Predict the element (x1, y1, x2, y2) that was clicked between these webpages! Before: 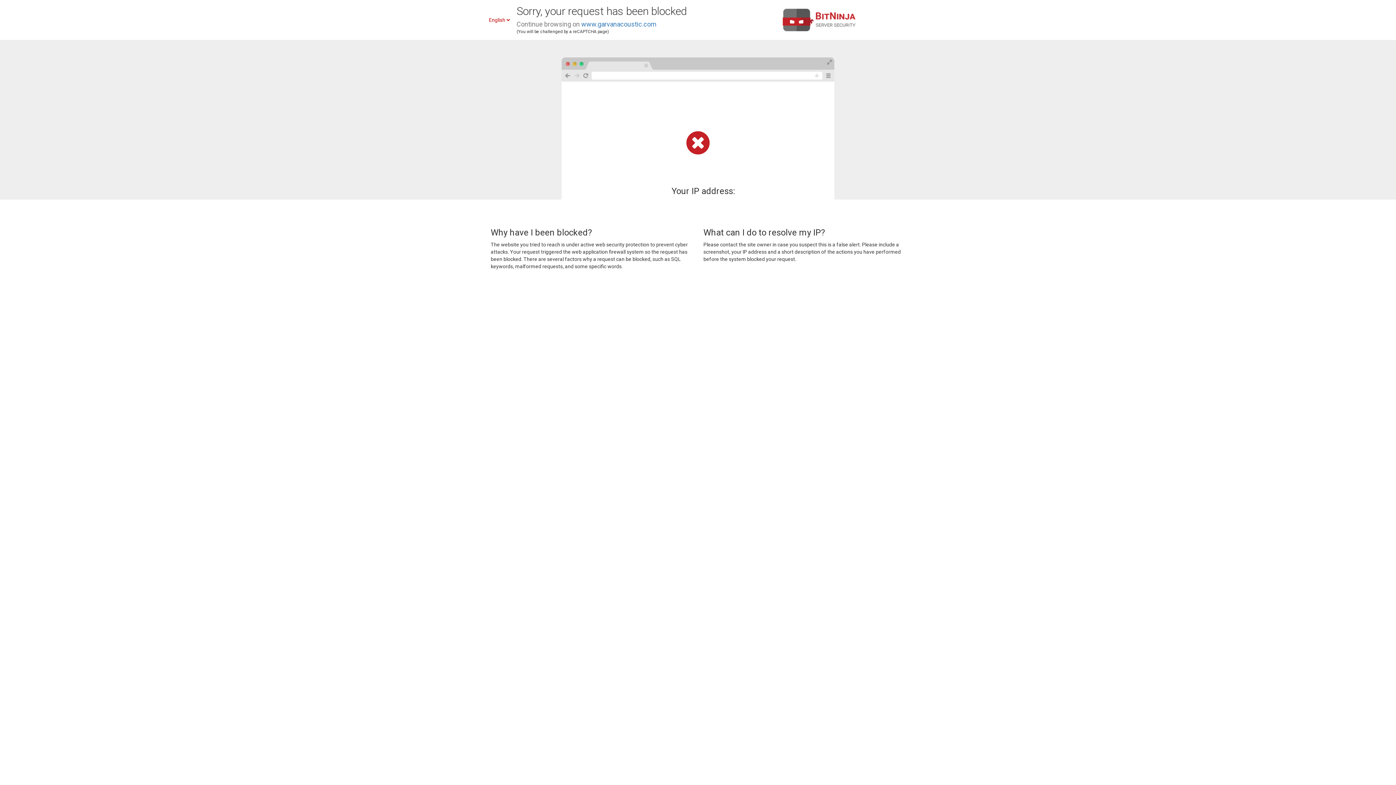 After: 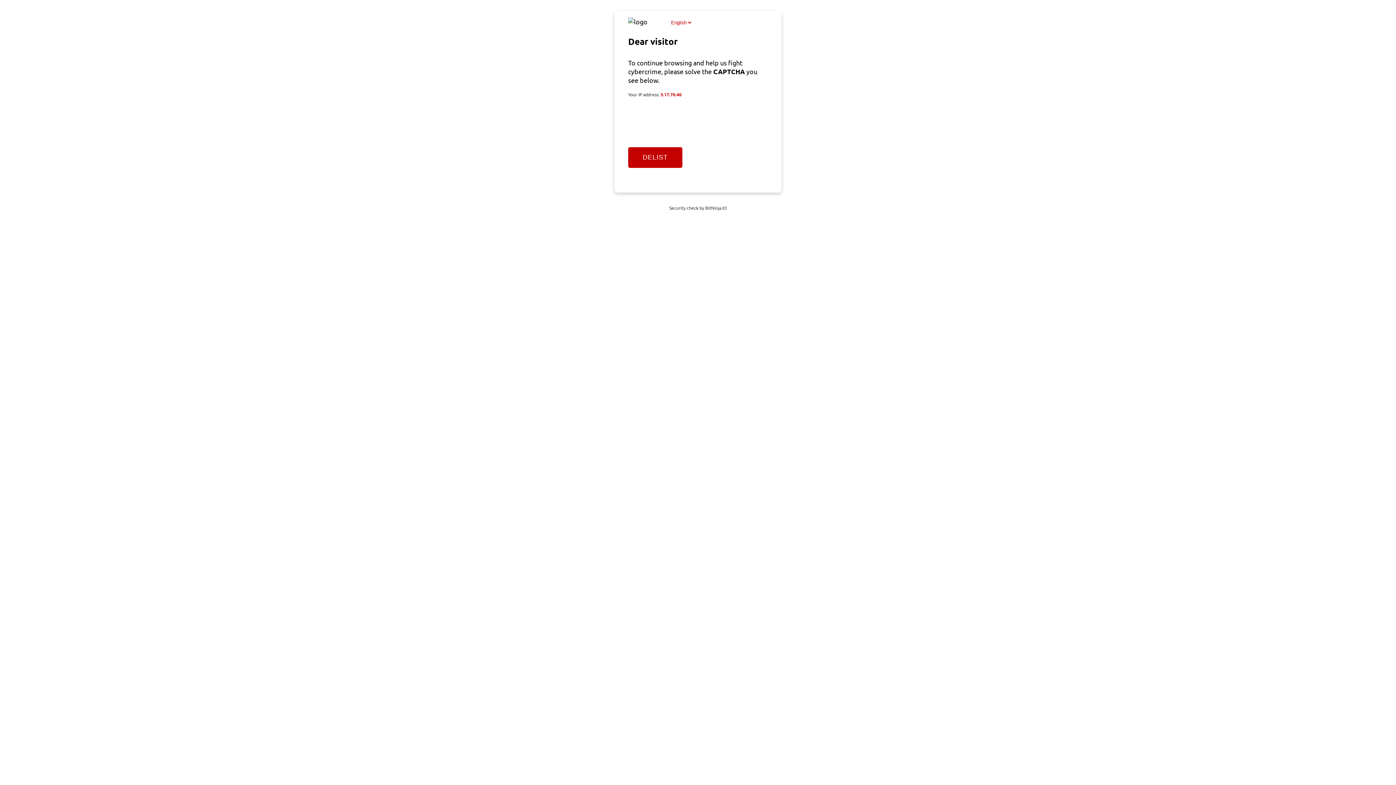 Action: label: www.garvanacoustic.com bbox: (581, 20, 656, 28)